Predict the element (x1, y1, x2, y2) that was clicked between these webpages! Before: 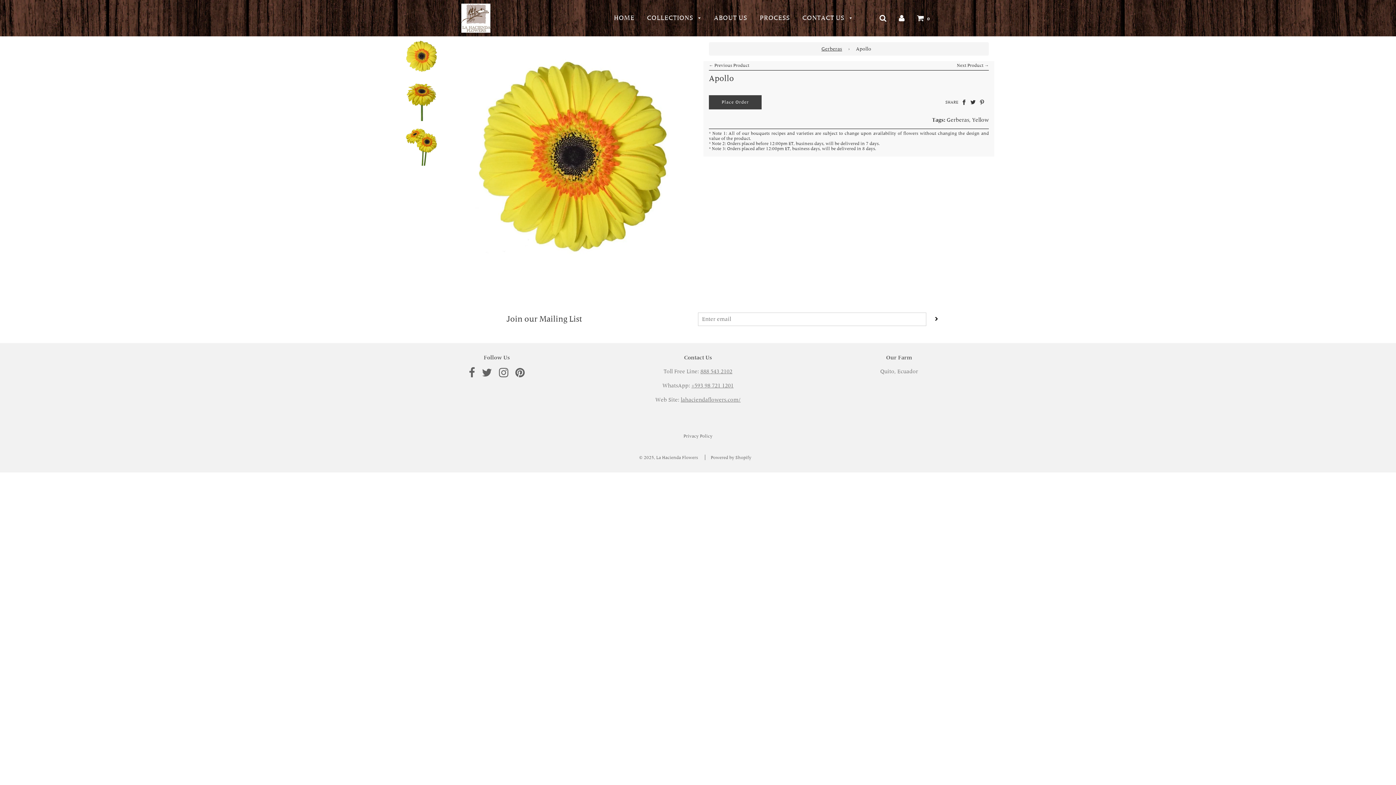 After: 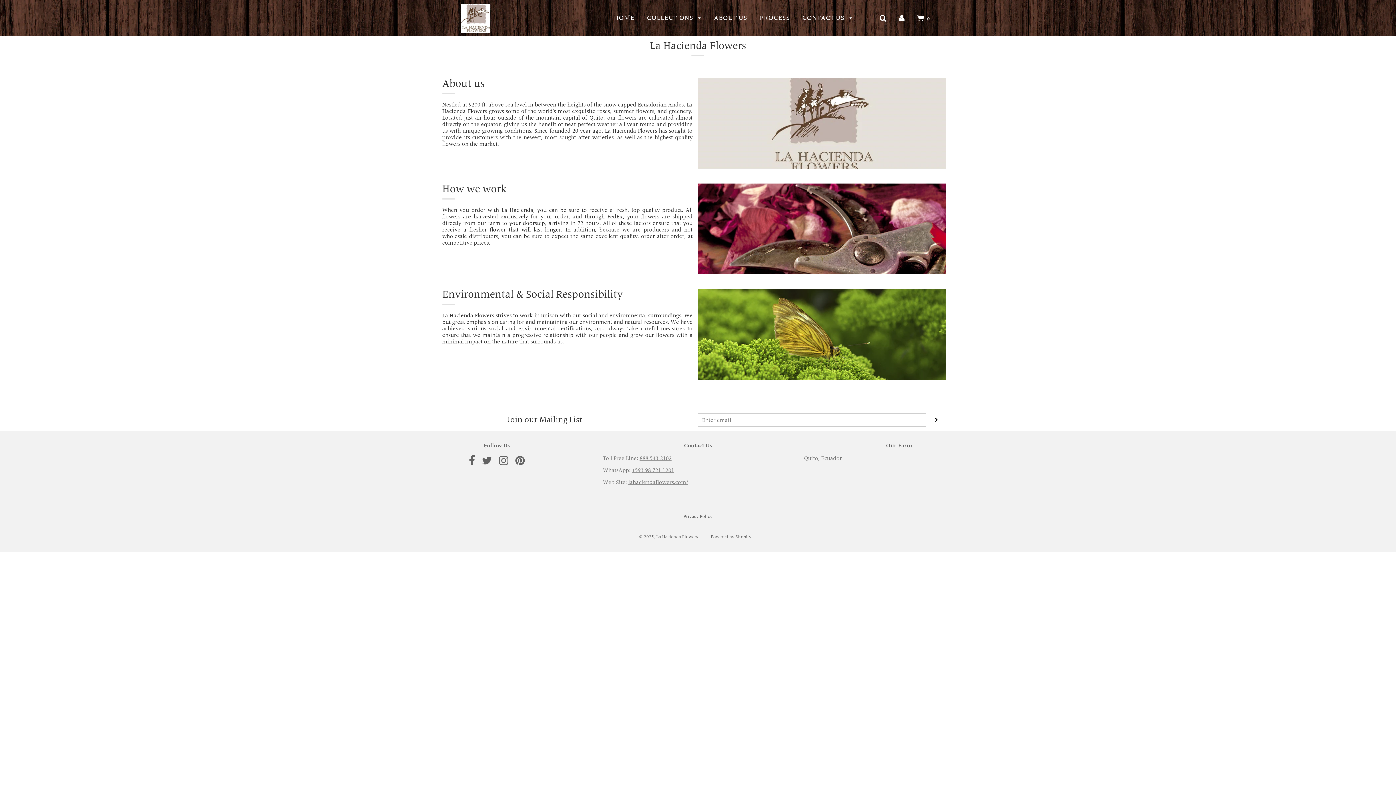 Action: label: ABOUT US bbox: (708, 9, 752, 26)